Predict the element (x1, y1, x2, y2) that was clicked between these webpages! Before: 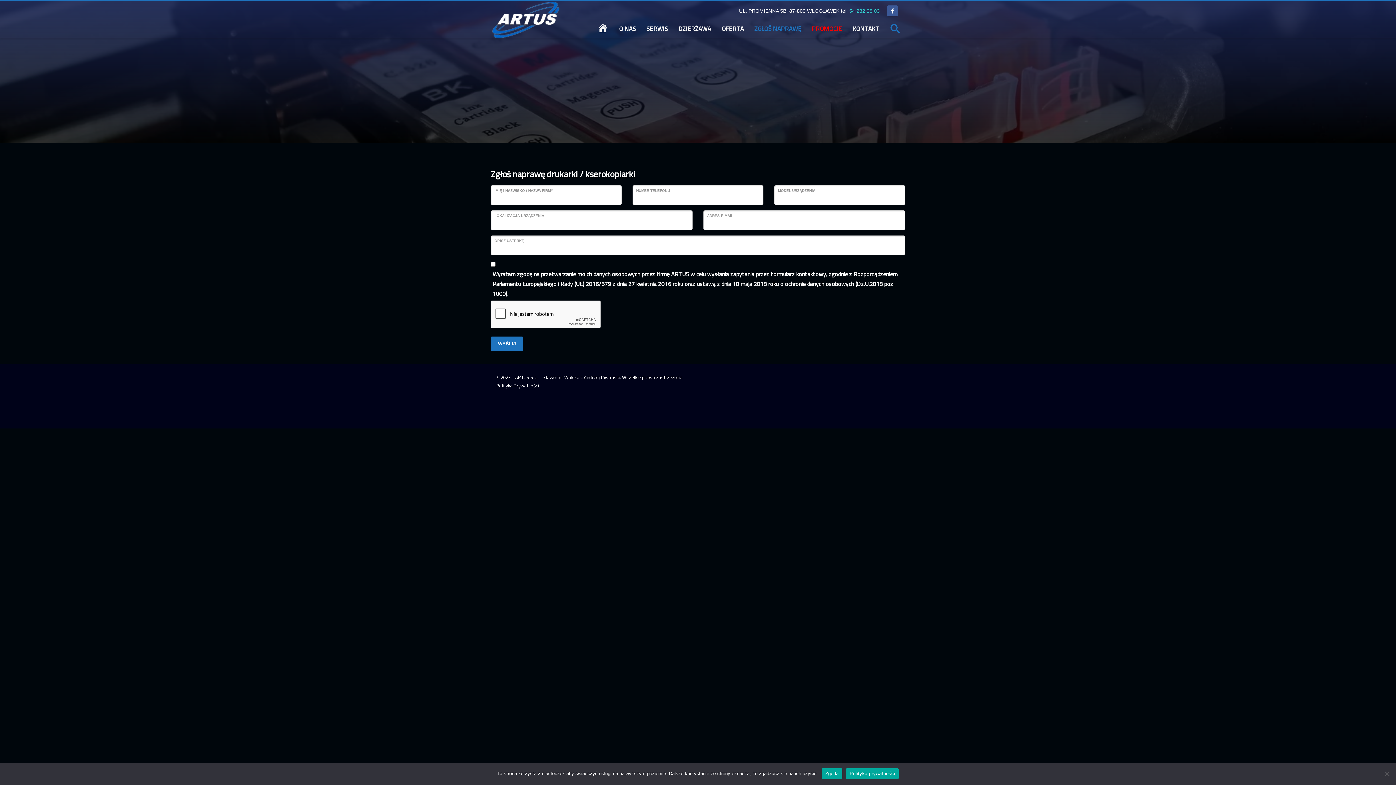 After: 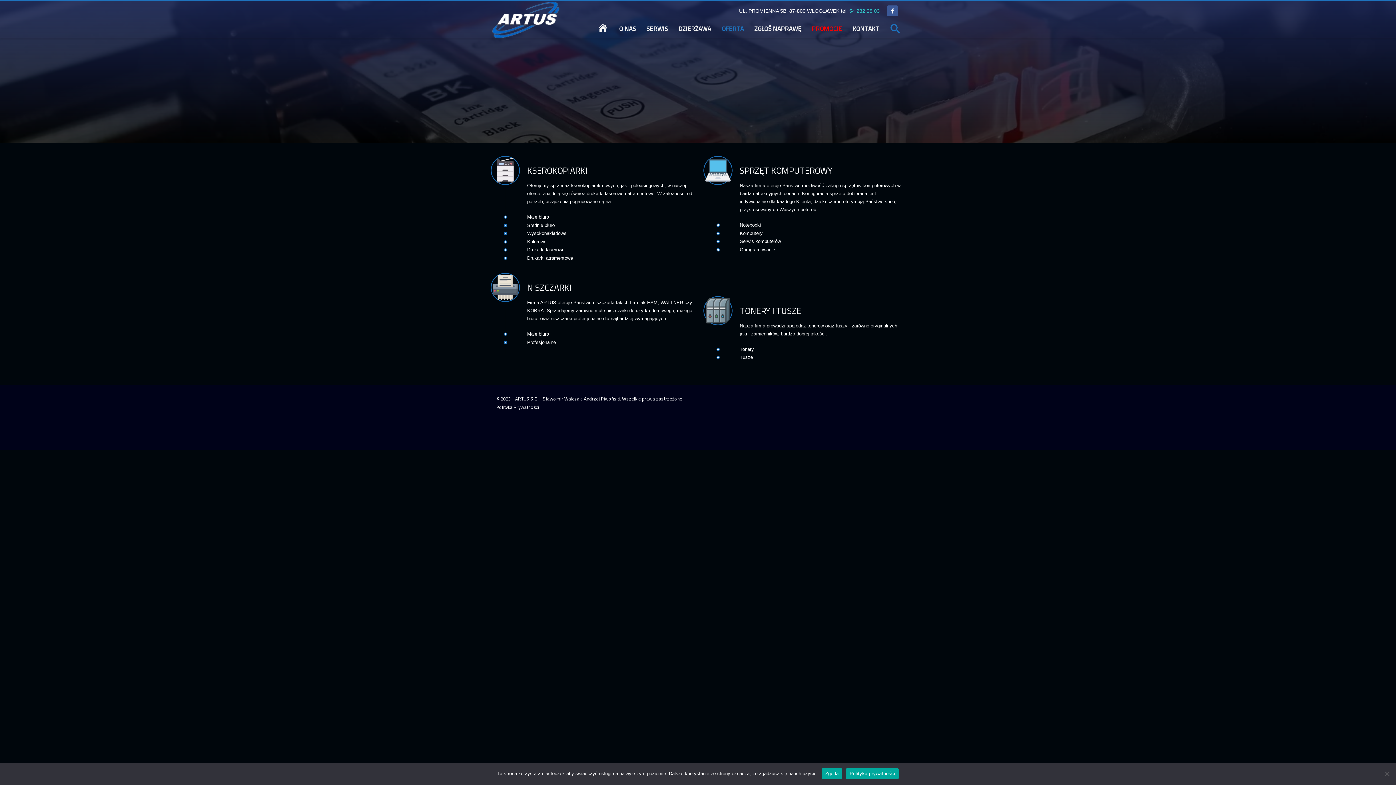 Action: bbox: (717, 23, 748, 34) label: OFERTA